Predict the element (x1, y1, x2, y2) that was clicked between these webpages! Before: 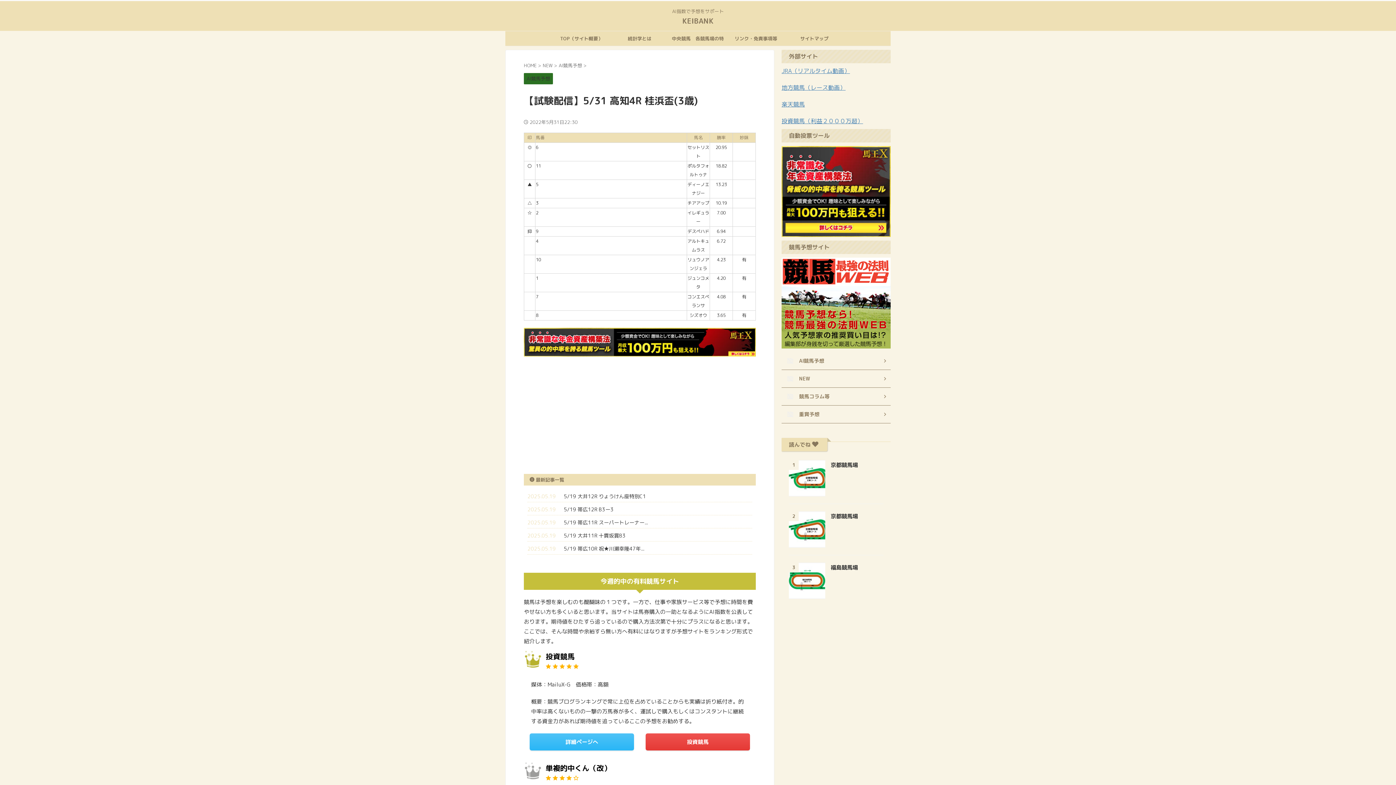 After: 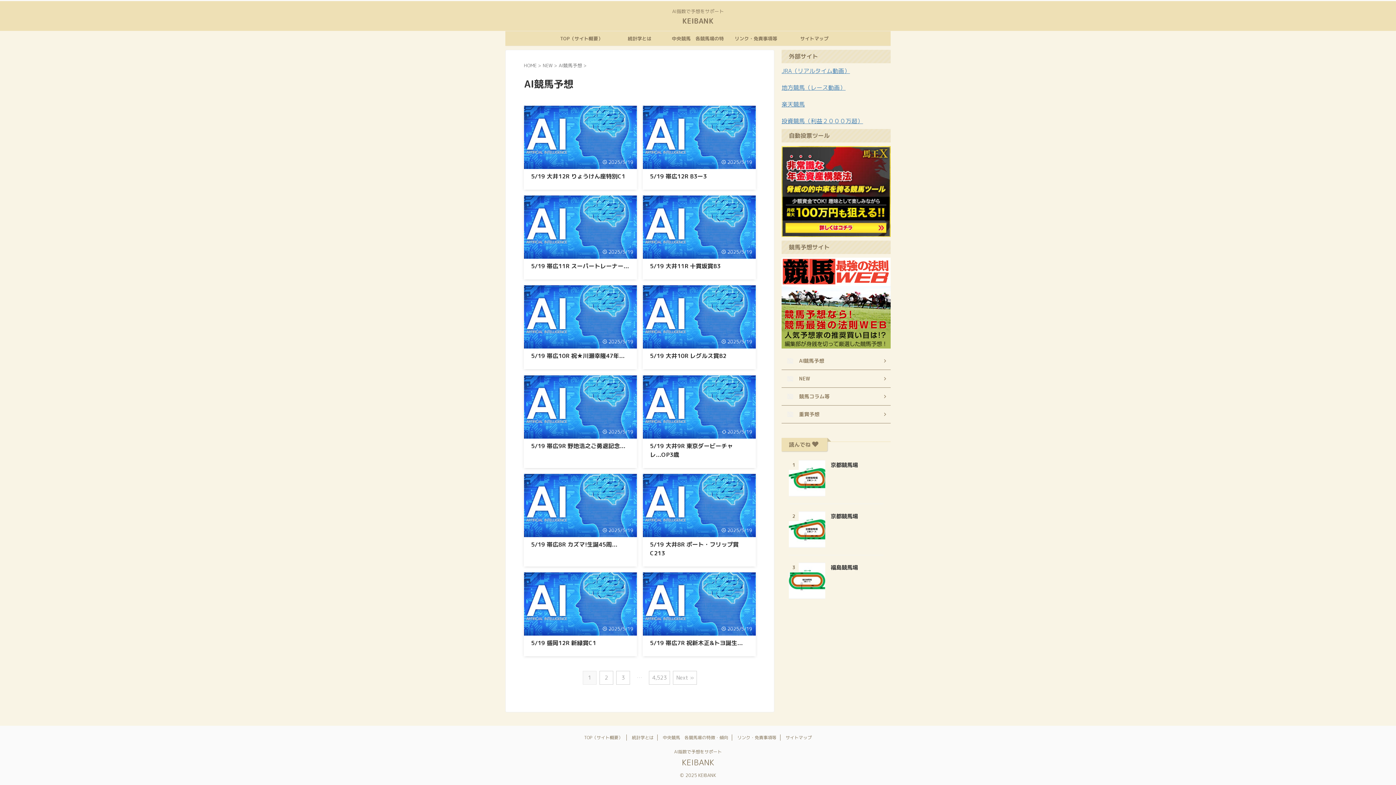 Action: bbox: (558, 62, 583, 68) label: AI競馬予想 